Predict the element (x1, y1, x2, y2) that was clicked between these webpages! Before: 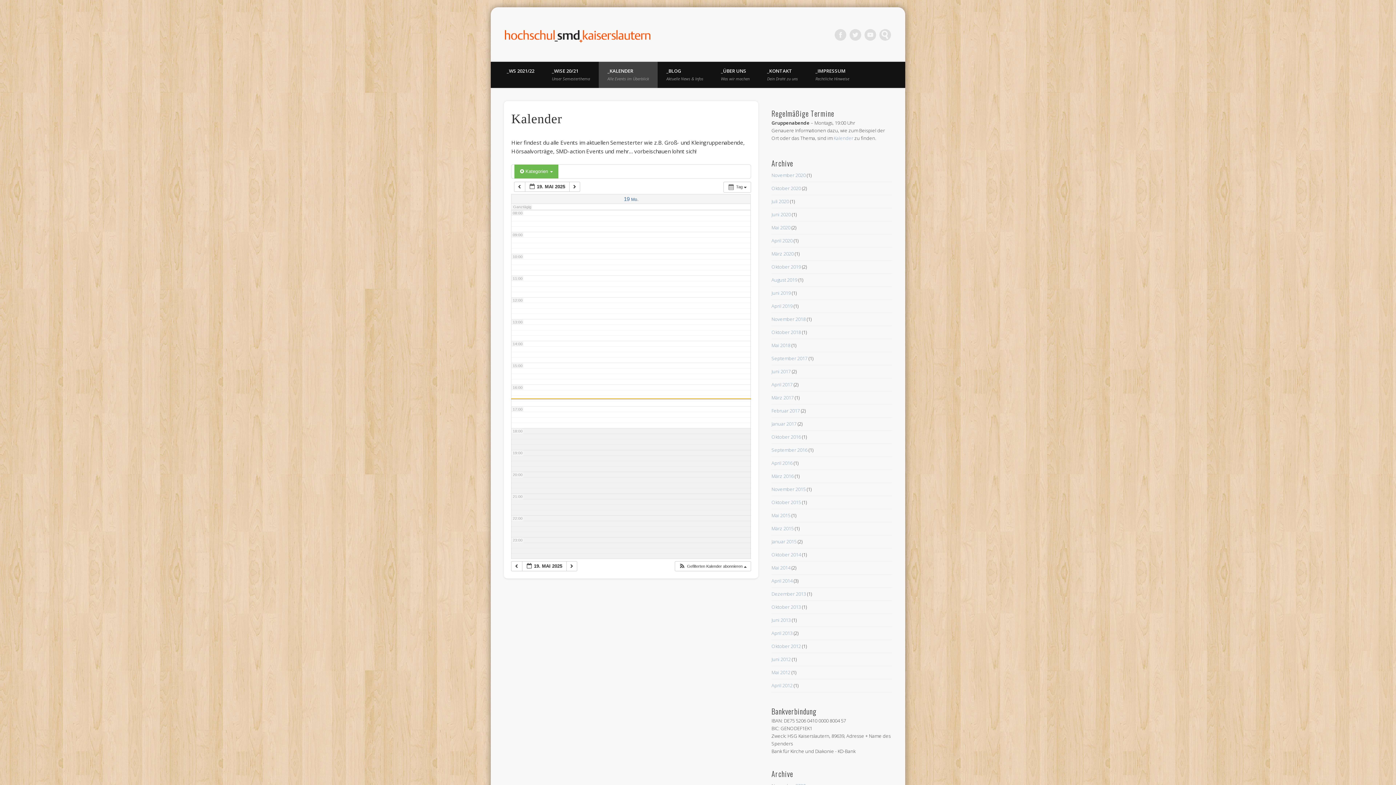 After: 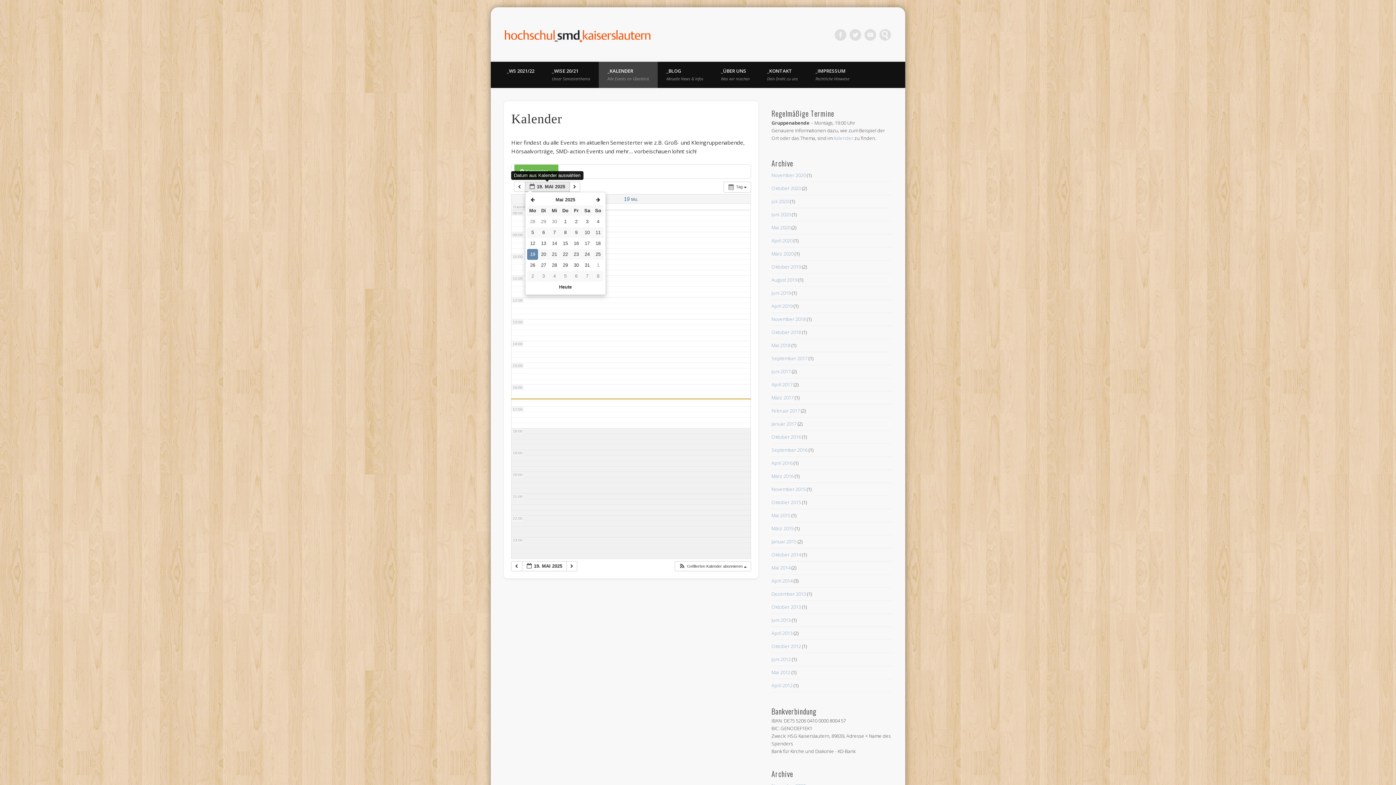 Action: label:  19. MAI 2025  bbox: (524, 181, 569, 192)